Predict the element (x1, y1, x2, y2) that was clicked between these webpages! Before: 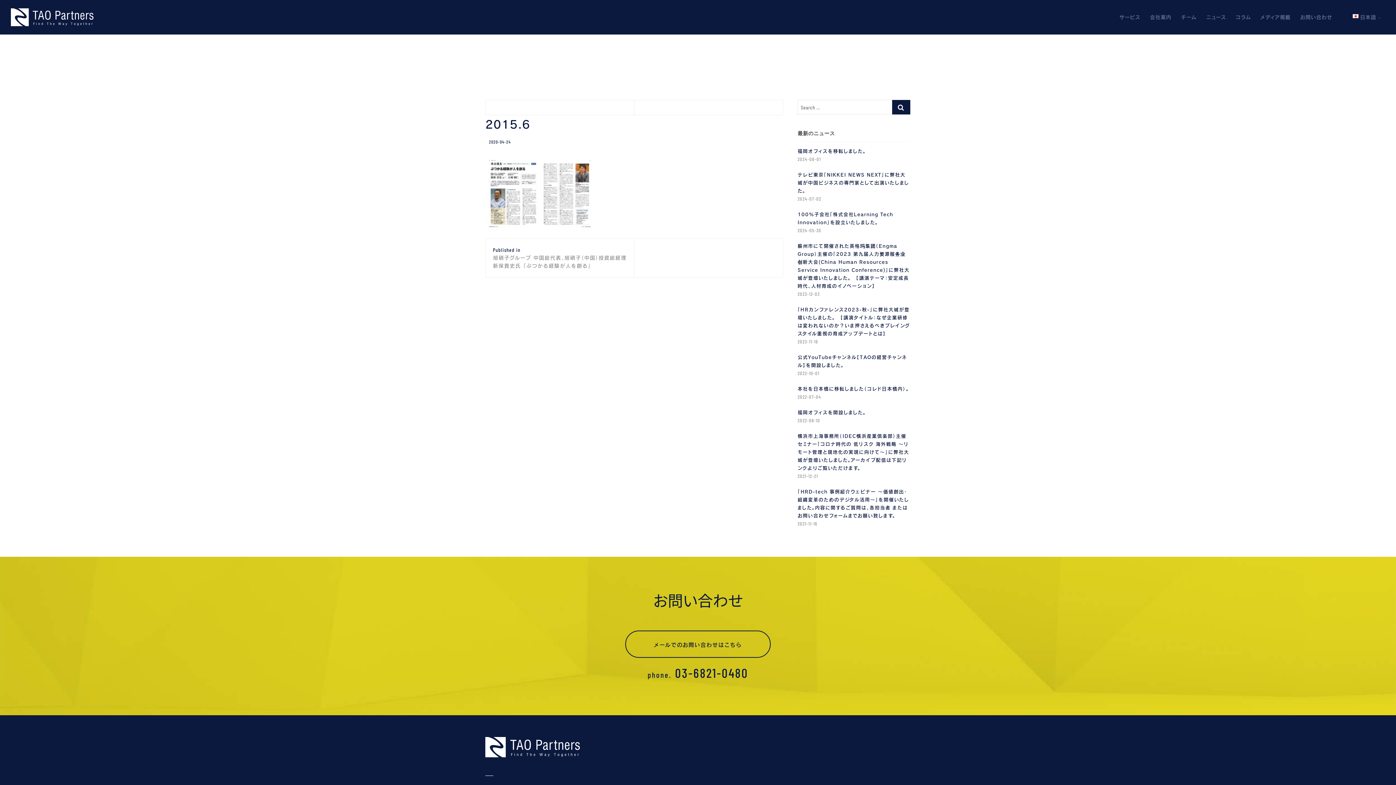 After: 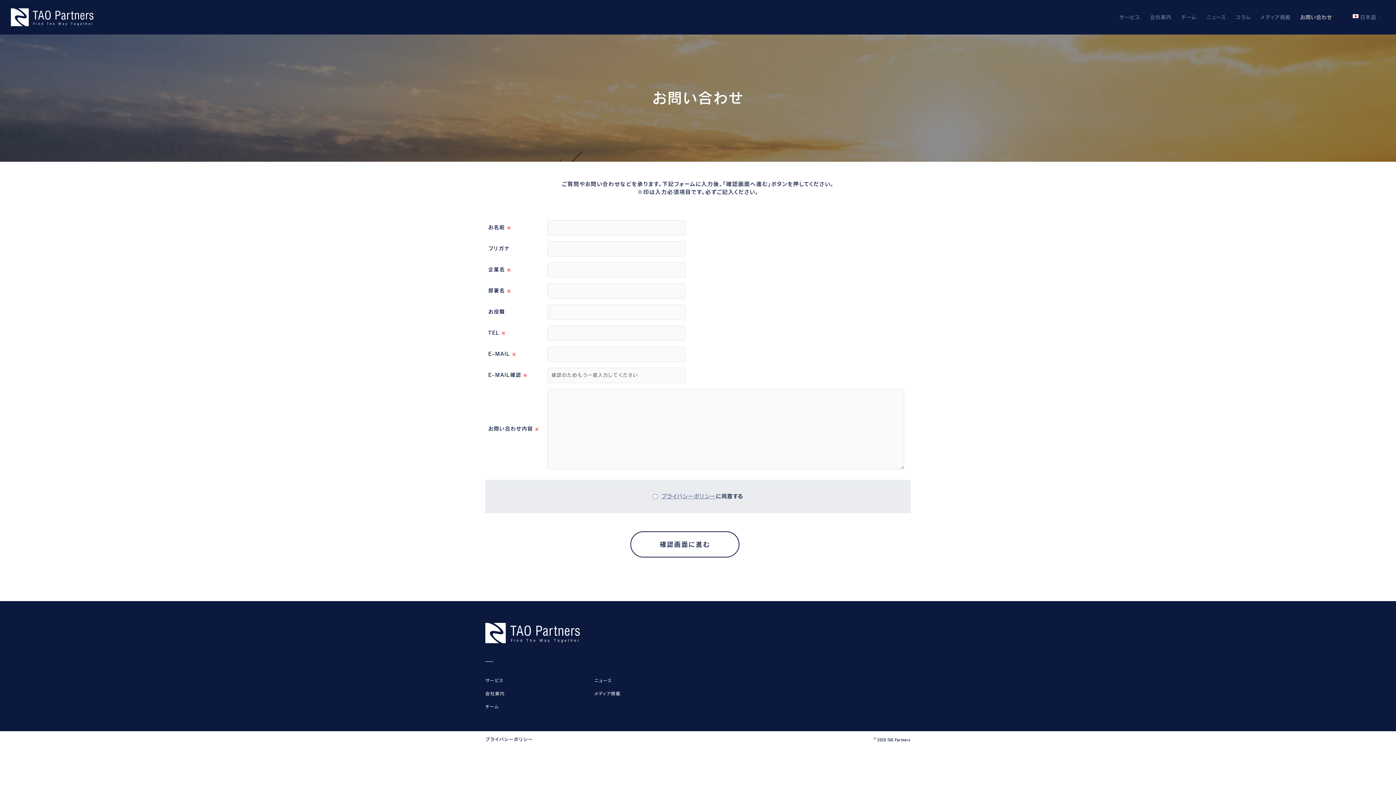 Action: label: お問い合わせ bbox: (1296, 0, 1336, 34)